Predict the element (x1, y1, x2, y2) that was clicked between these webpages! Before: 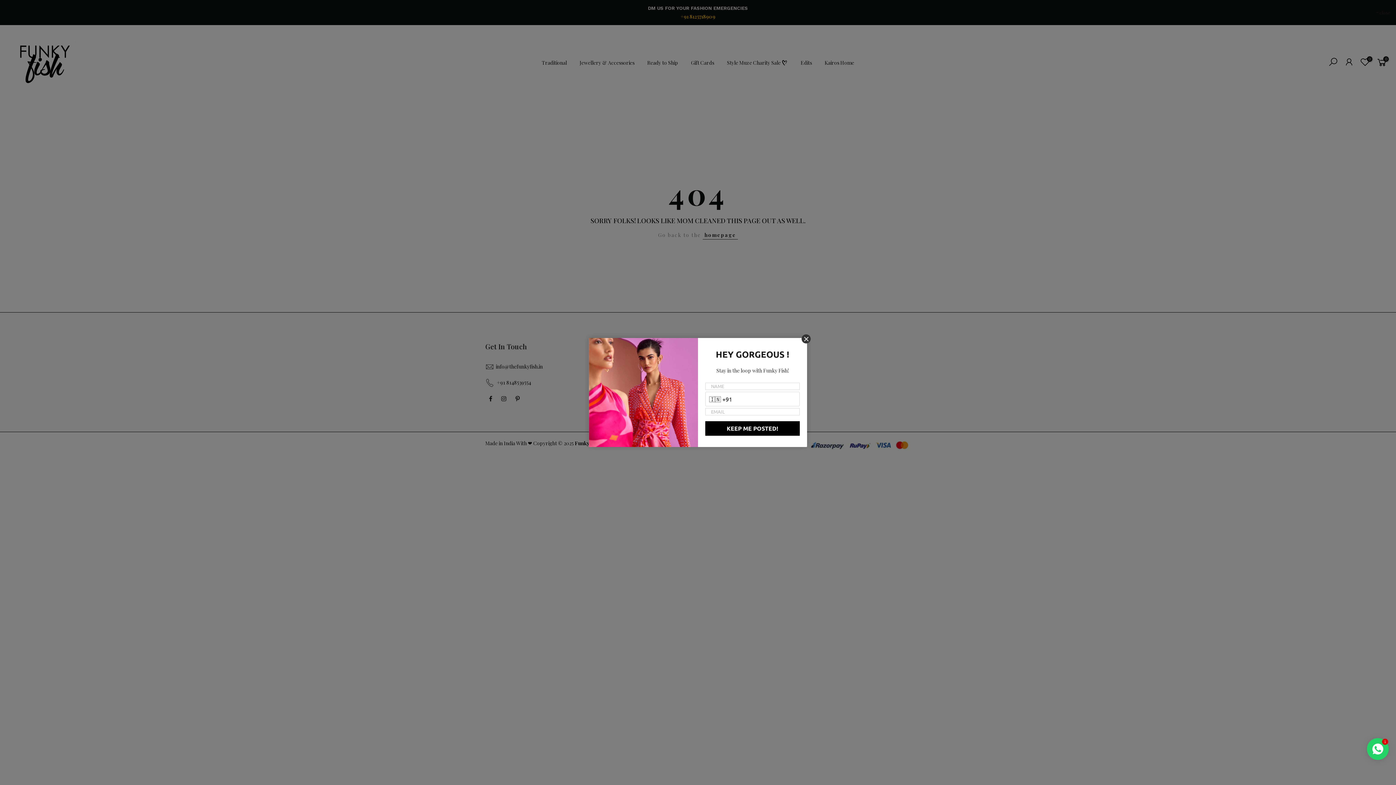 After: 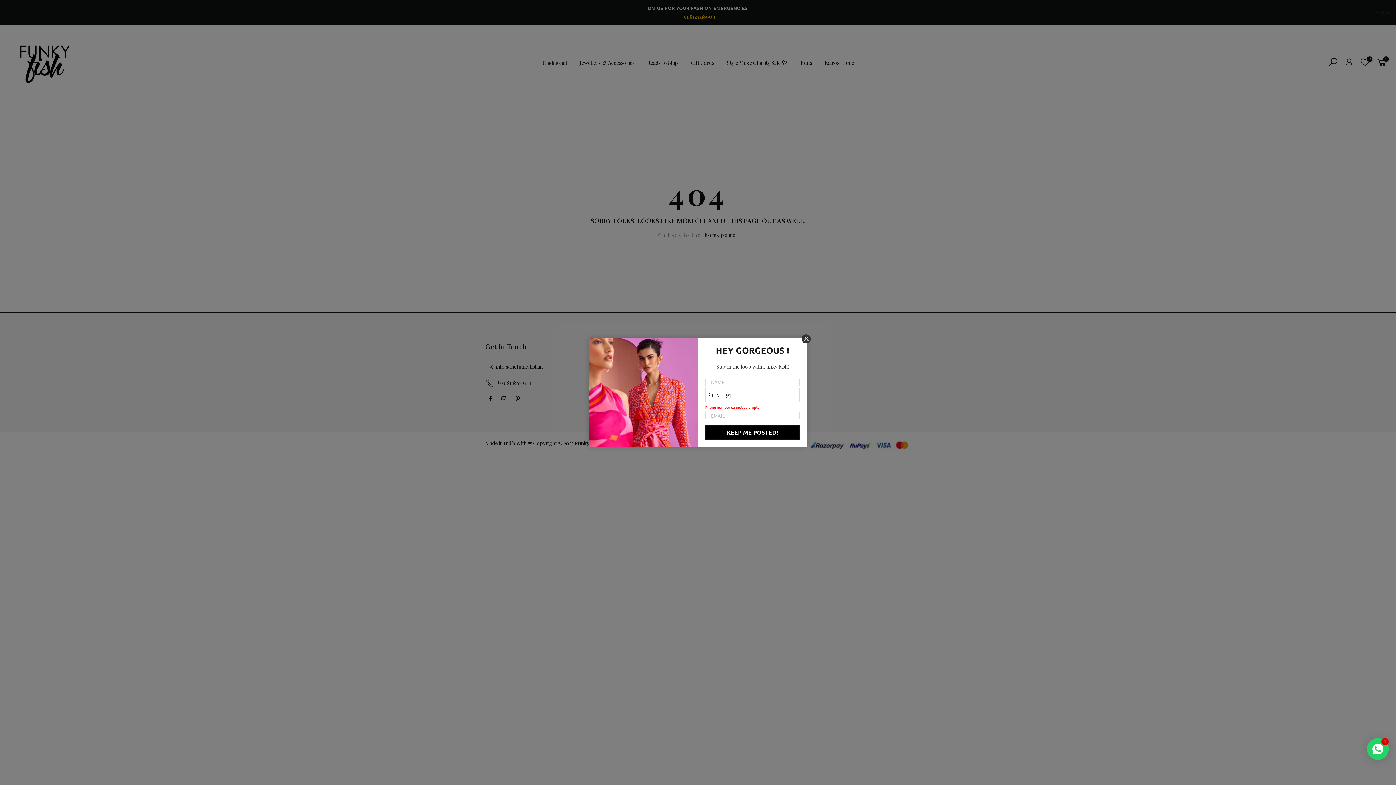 Action: label: KEEP ME POSTED! bbox: (705, 421, 800, 436)